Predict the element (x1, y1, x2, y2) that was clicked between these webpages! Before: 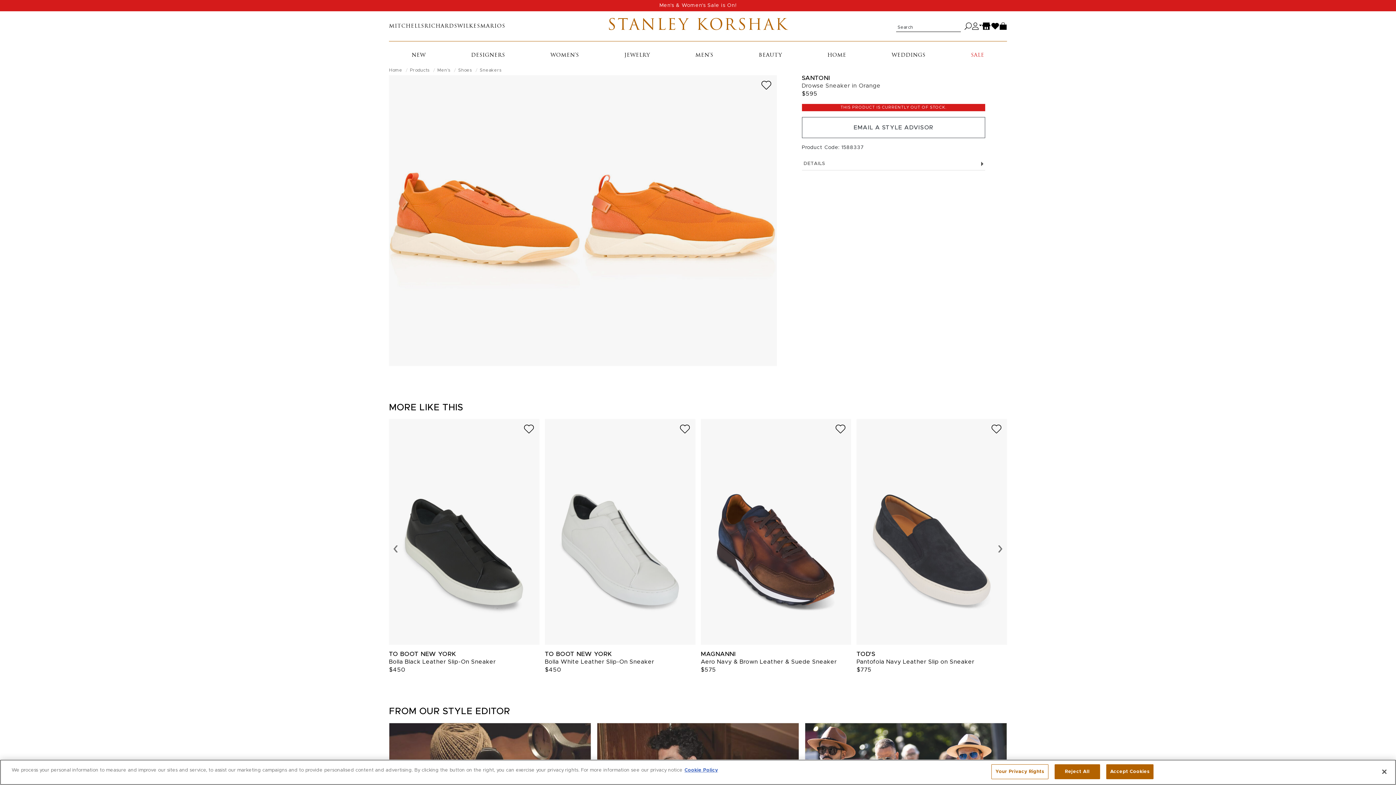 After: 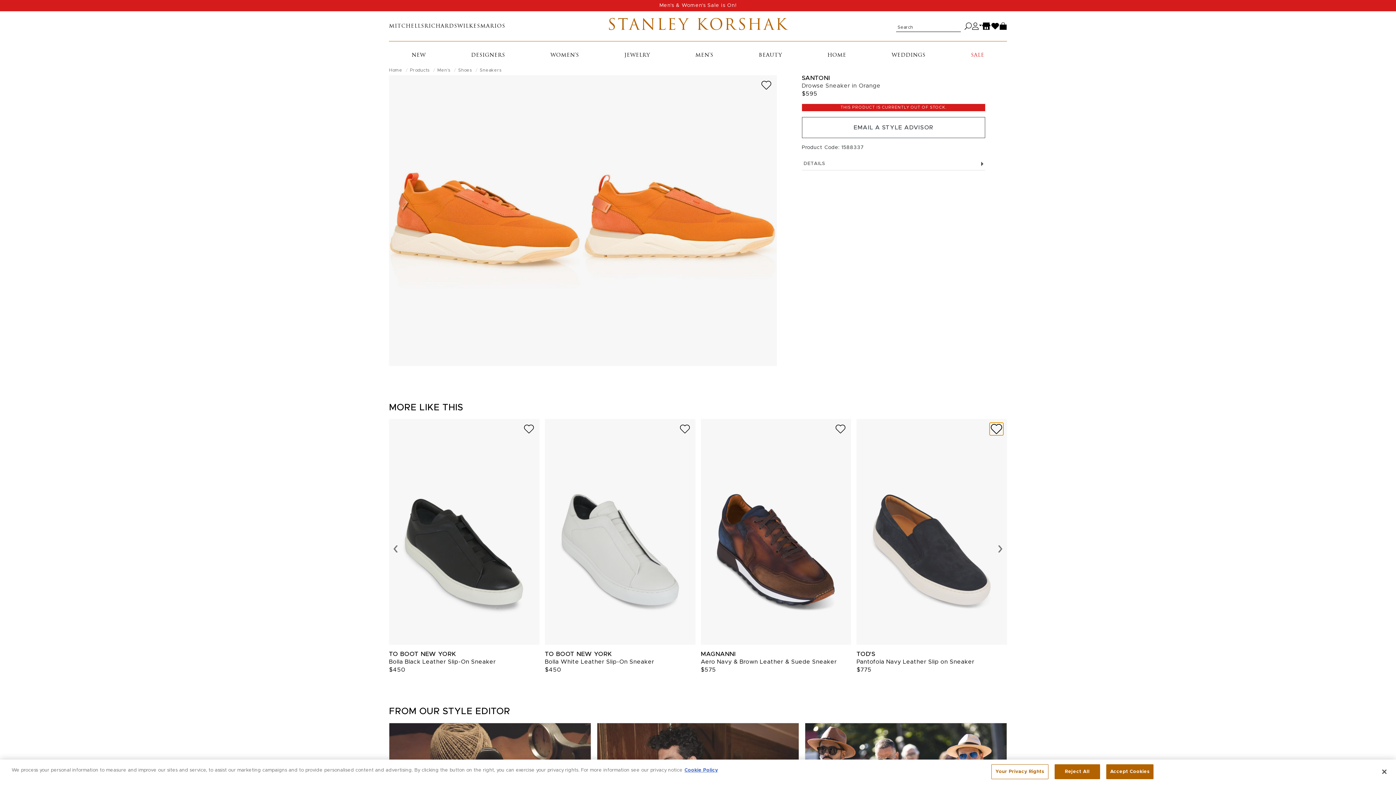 Action: label: Add to wish list bbox: (989, 422, 1003, 435)